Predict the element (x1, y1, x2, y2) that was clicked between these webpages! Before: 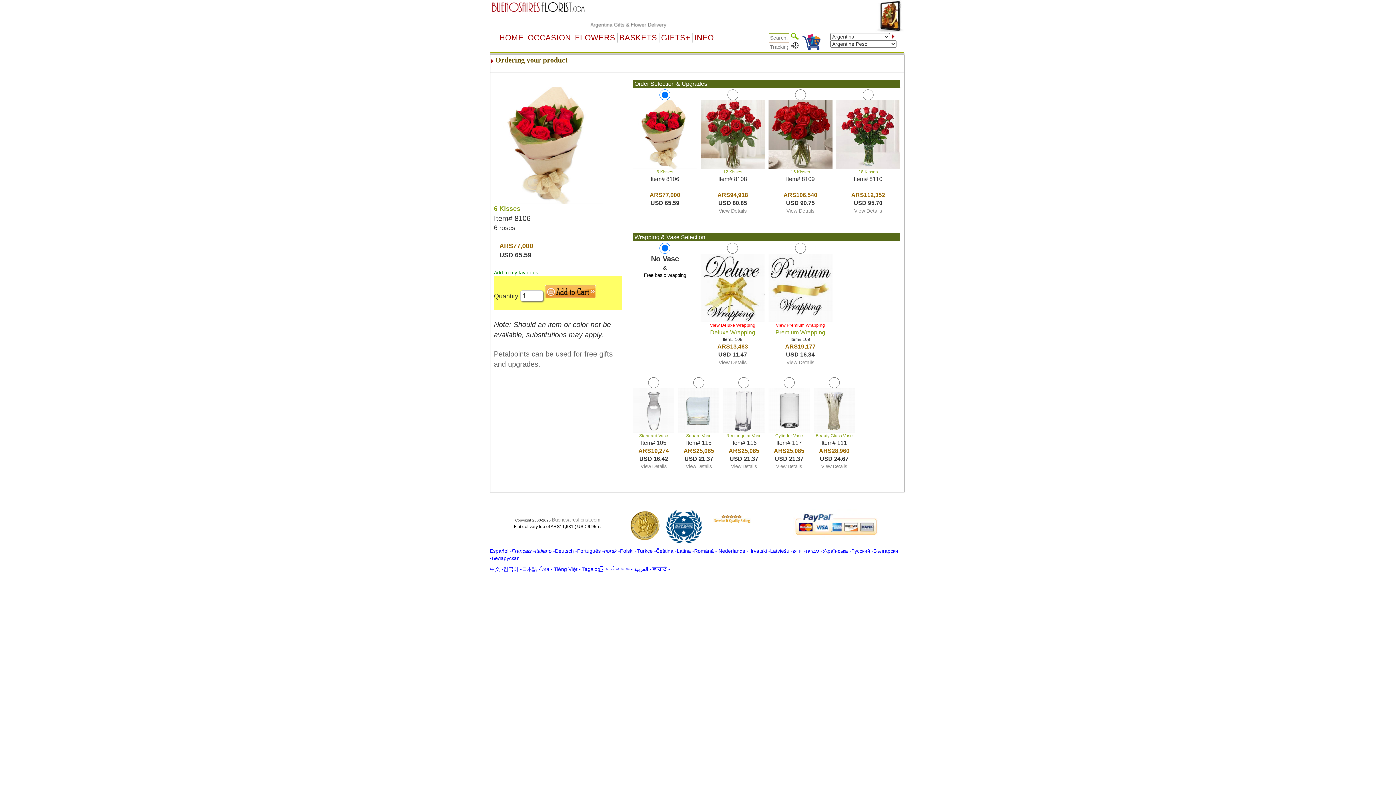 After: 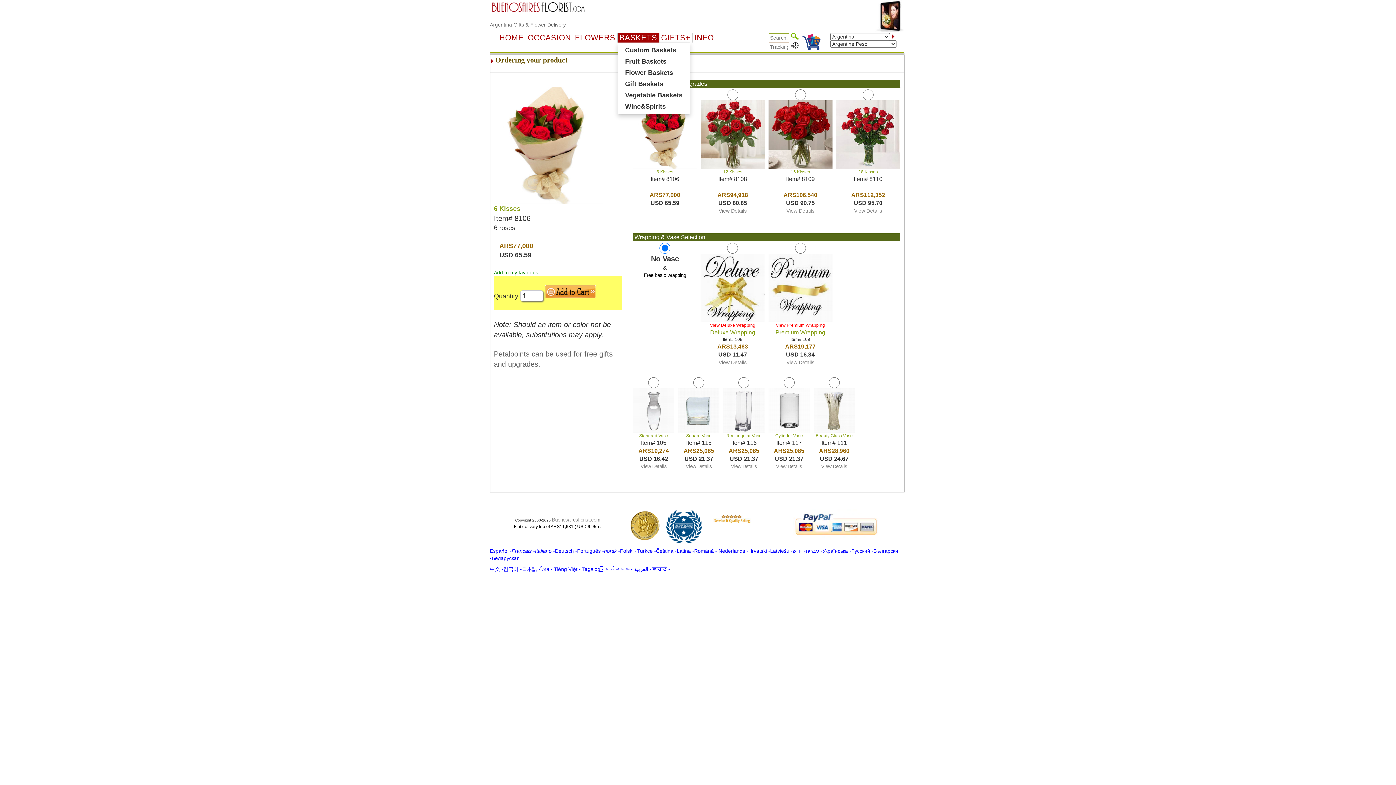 Action: bbox: (617, 33, 659, 42) label: BASKETS